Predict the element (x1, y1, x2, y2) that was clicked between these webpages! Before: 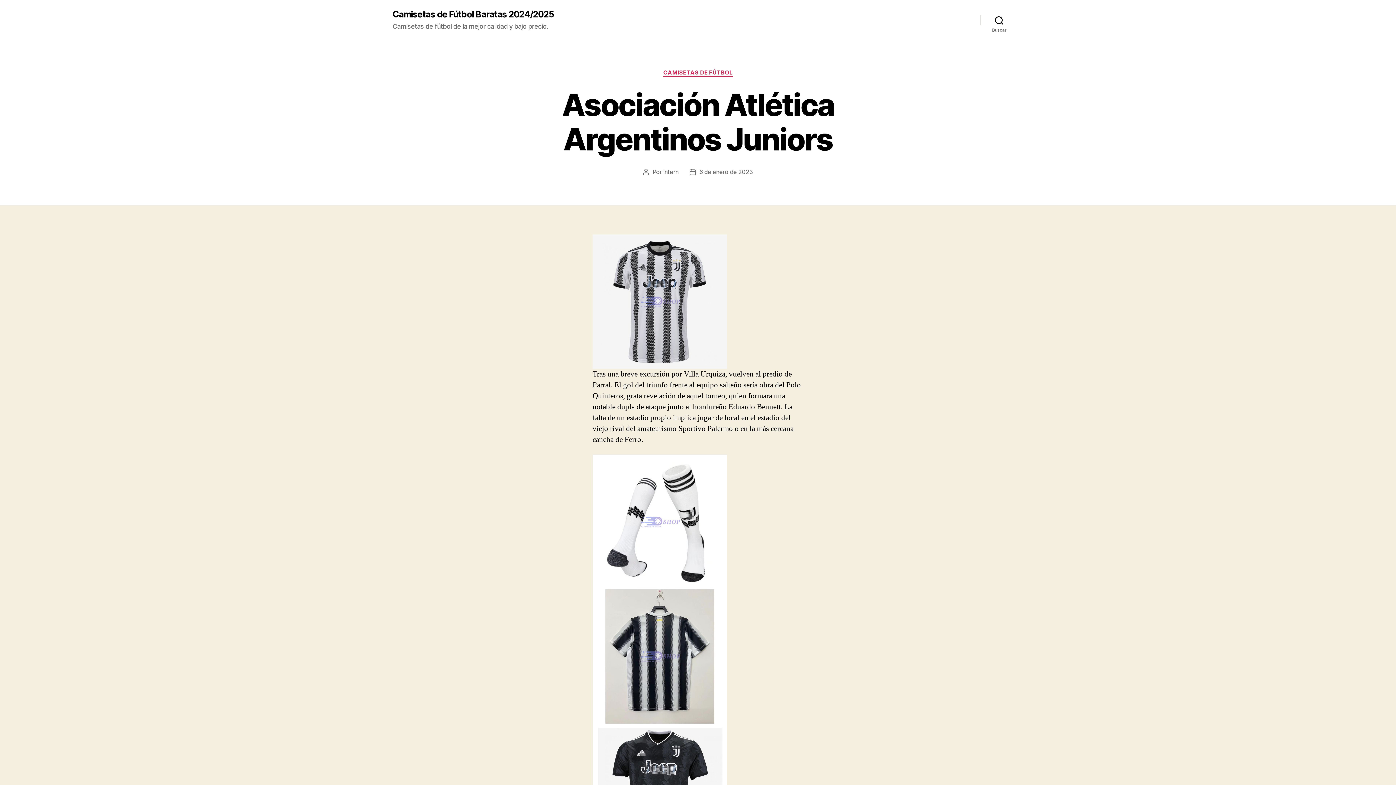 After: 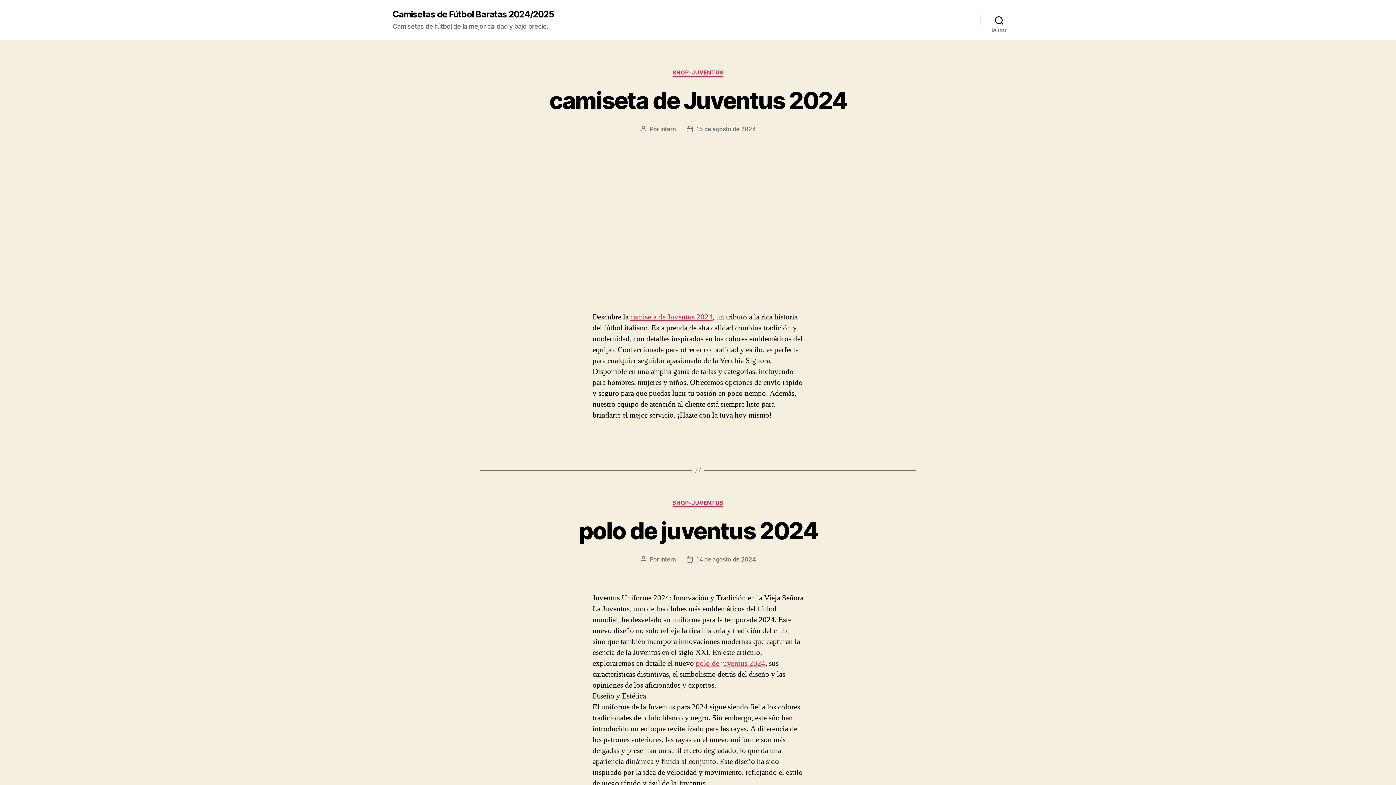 Action: bbox: (392, 10, 553, 18) label: Camisetas de Fútbol Baratas 2024/2025